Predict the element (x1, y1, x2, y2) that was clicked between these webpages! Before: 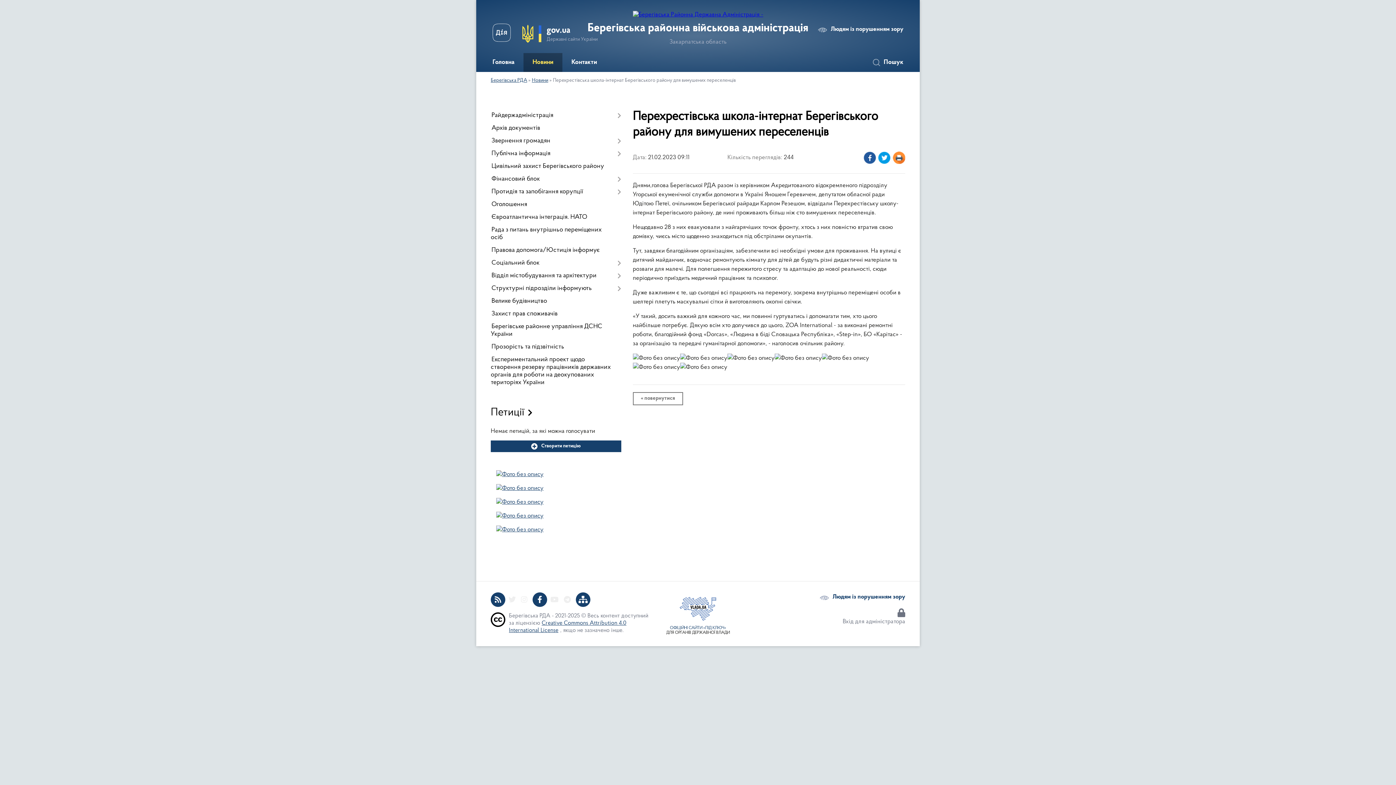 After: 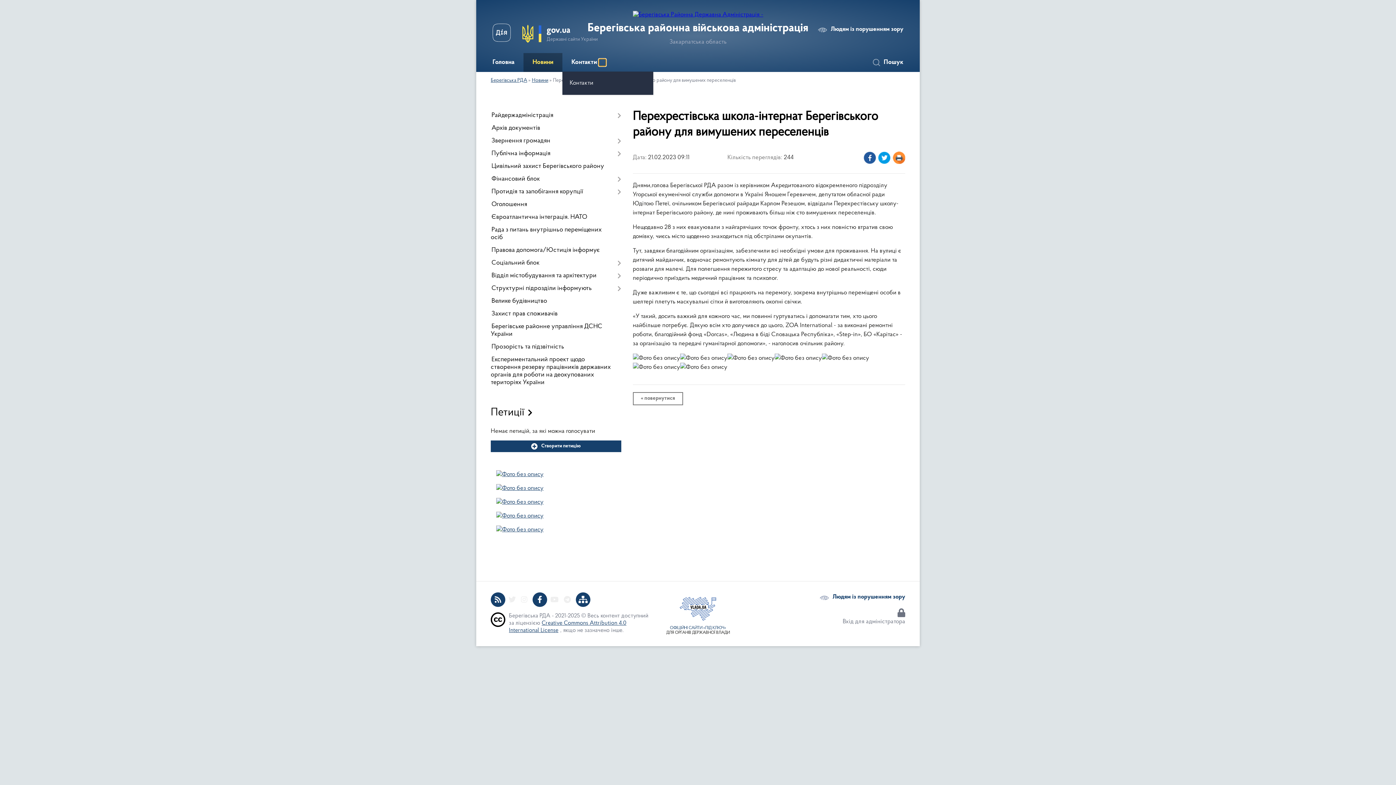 Action: bbox: (598, 58, 606, 66) label: Показати підменю